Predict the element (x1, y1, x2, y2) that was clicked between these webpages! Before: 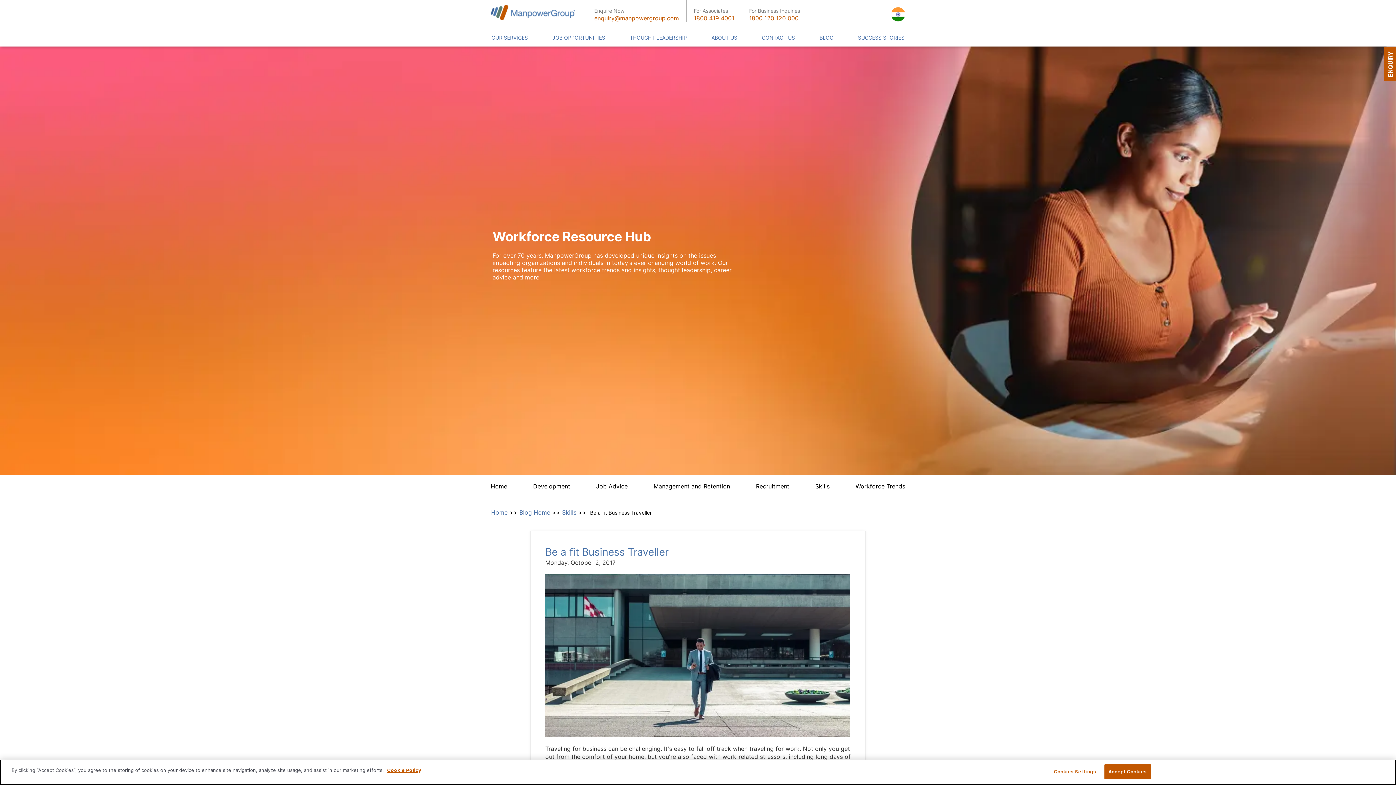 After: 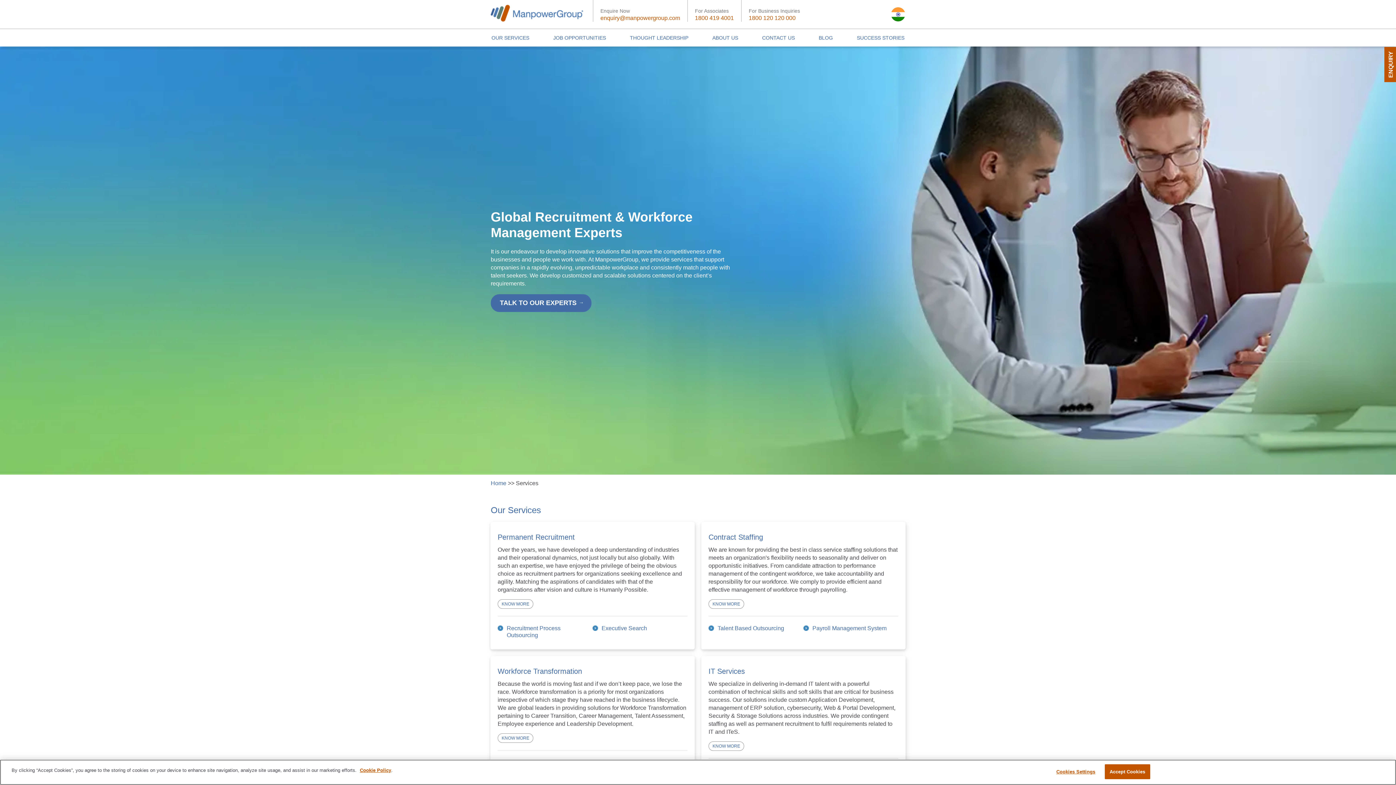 Action: bbox: (491, 33, 528, 42) label: OUR SERVICES